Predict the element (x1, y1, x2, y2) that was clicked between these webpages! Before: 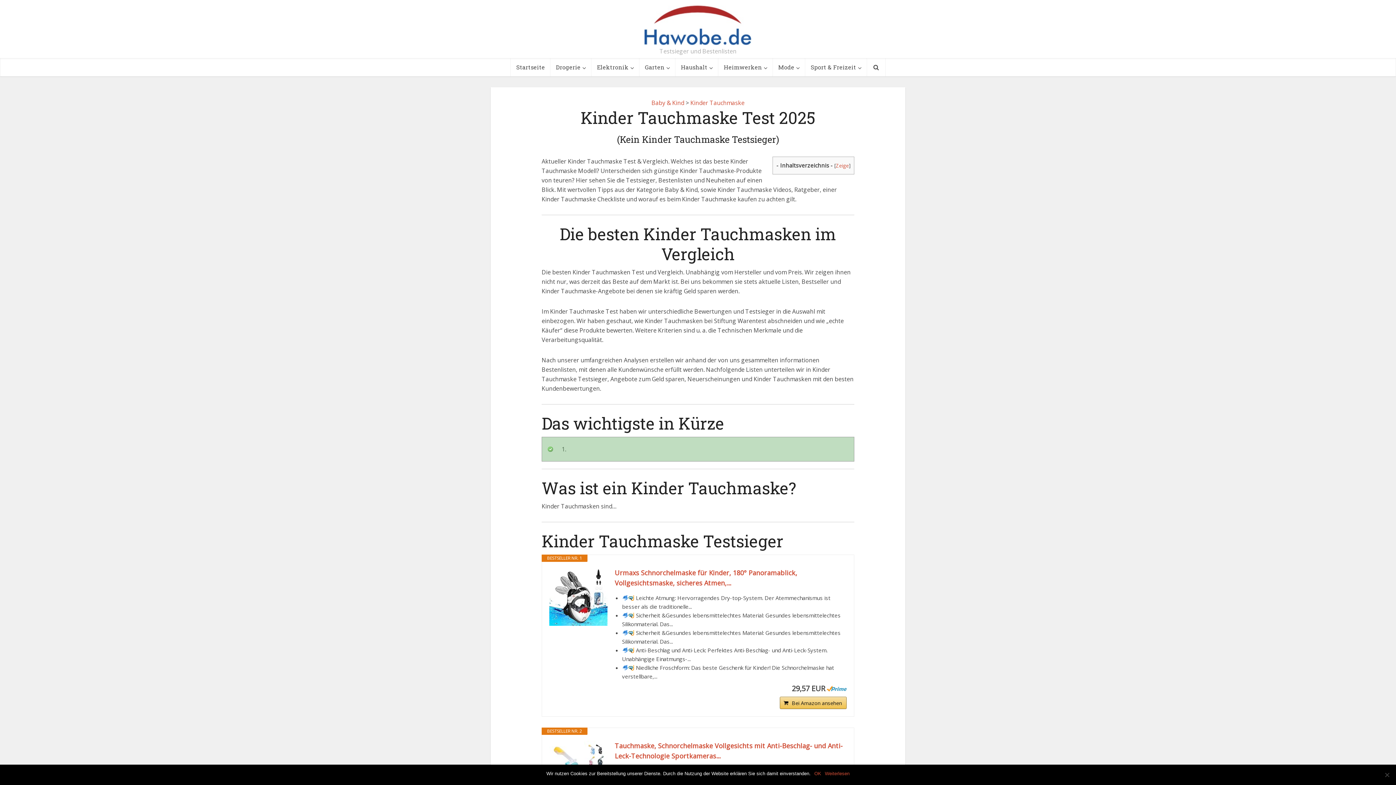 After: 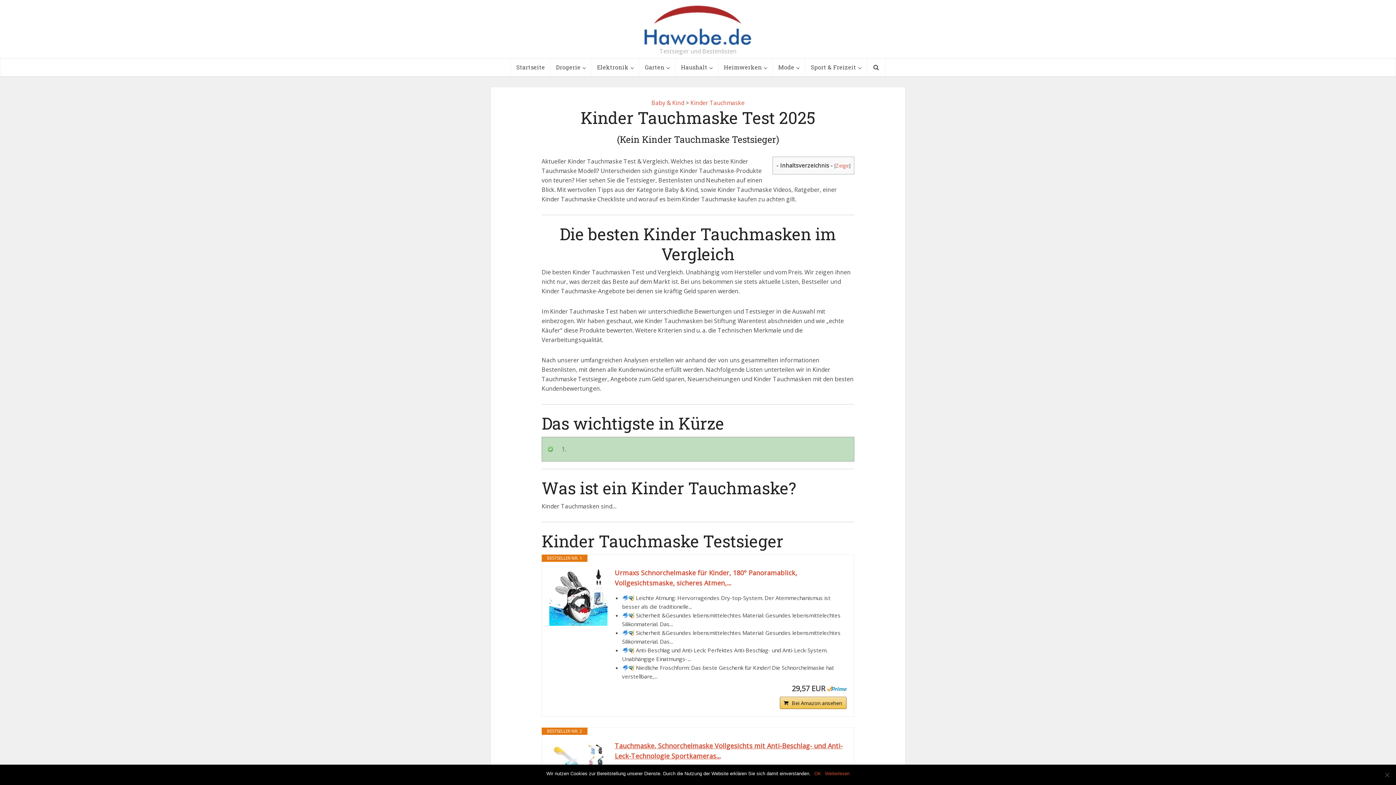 Action: bbox: (614, 741, 846, 761) label: Tauchmaske, Schnorchelmaske Vollgesichts mit Anti-Beschlag- und Anti-Leck-Technologie Sportkameras...